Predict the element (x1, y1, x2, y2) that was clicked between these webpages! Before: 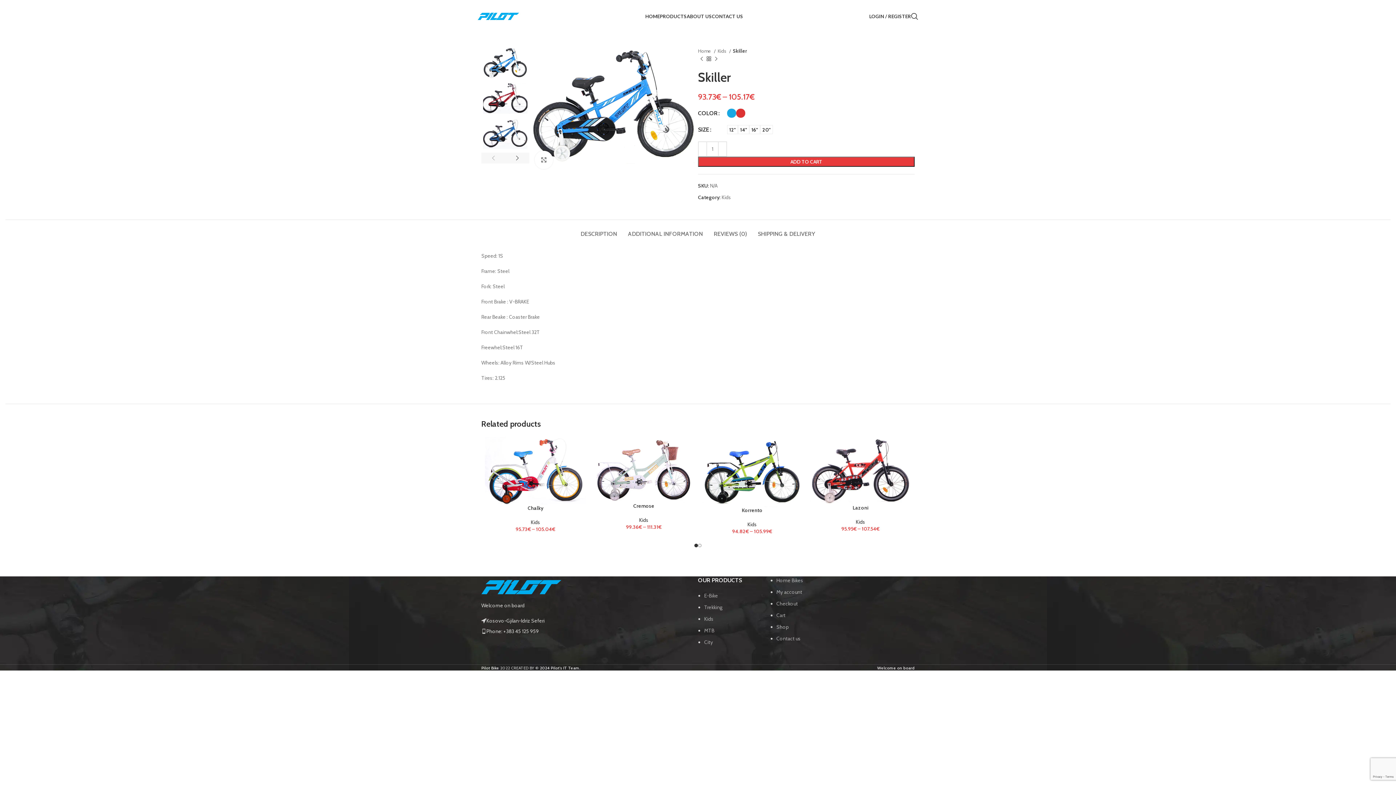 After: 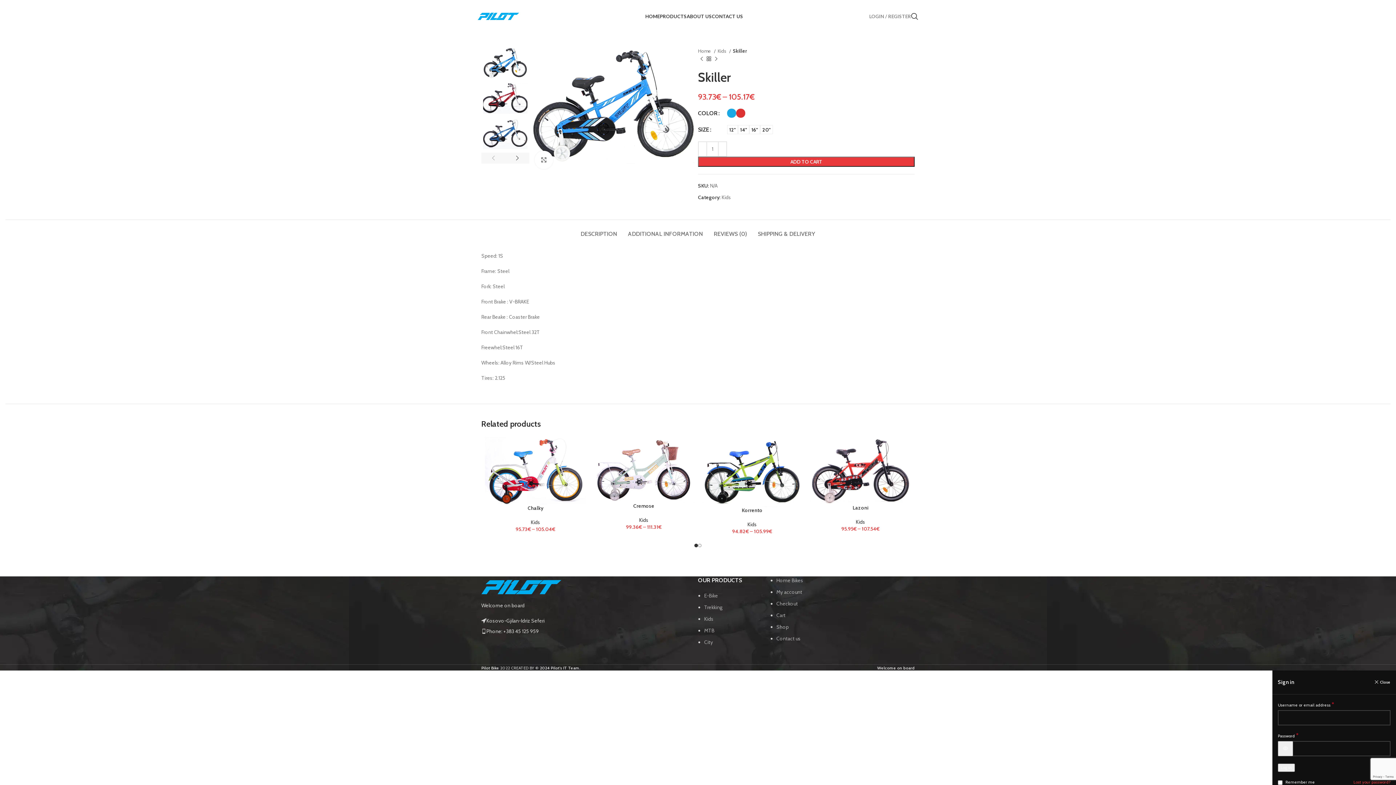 Action: bbox: (869, 9, 911, 23) label: LOGIN / REGISTER